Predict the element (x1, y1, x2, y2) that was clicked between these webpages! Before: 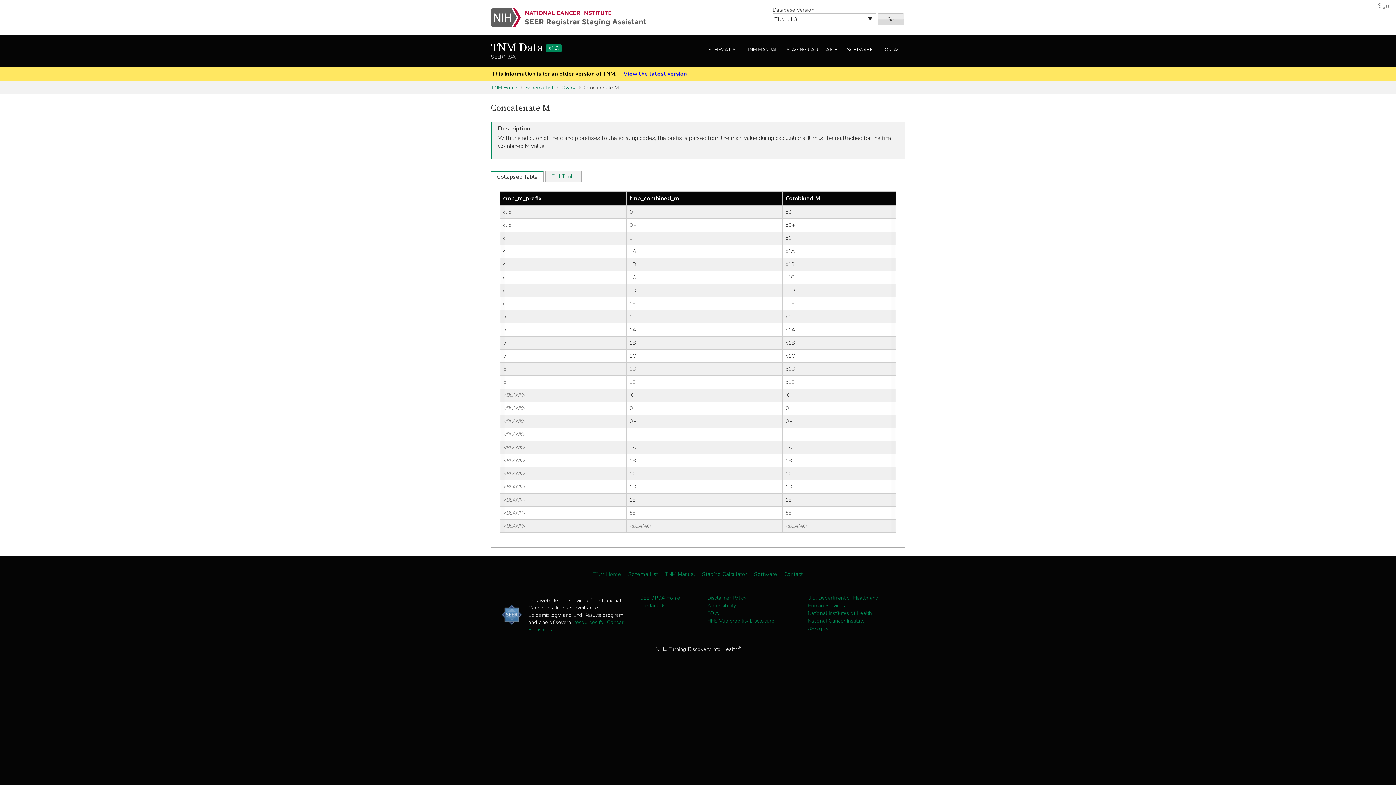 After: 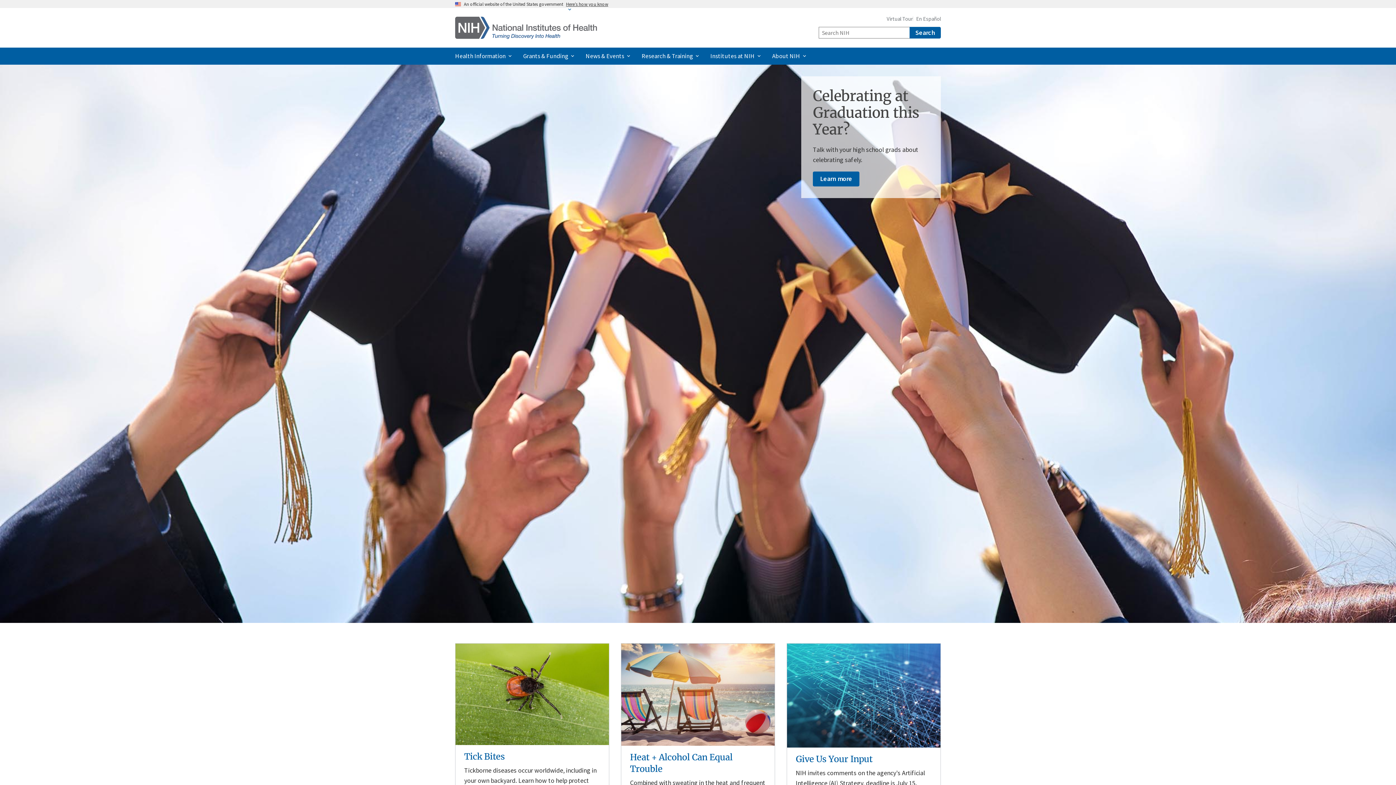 Action: label: National Institutes of Health bbox: (807, 609, 872, 617)